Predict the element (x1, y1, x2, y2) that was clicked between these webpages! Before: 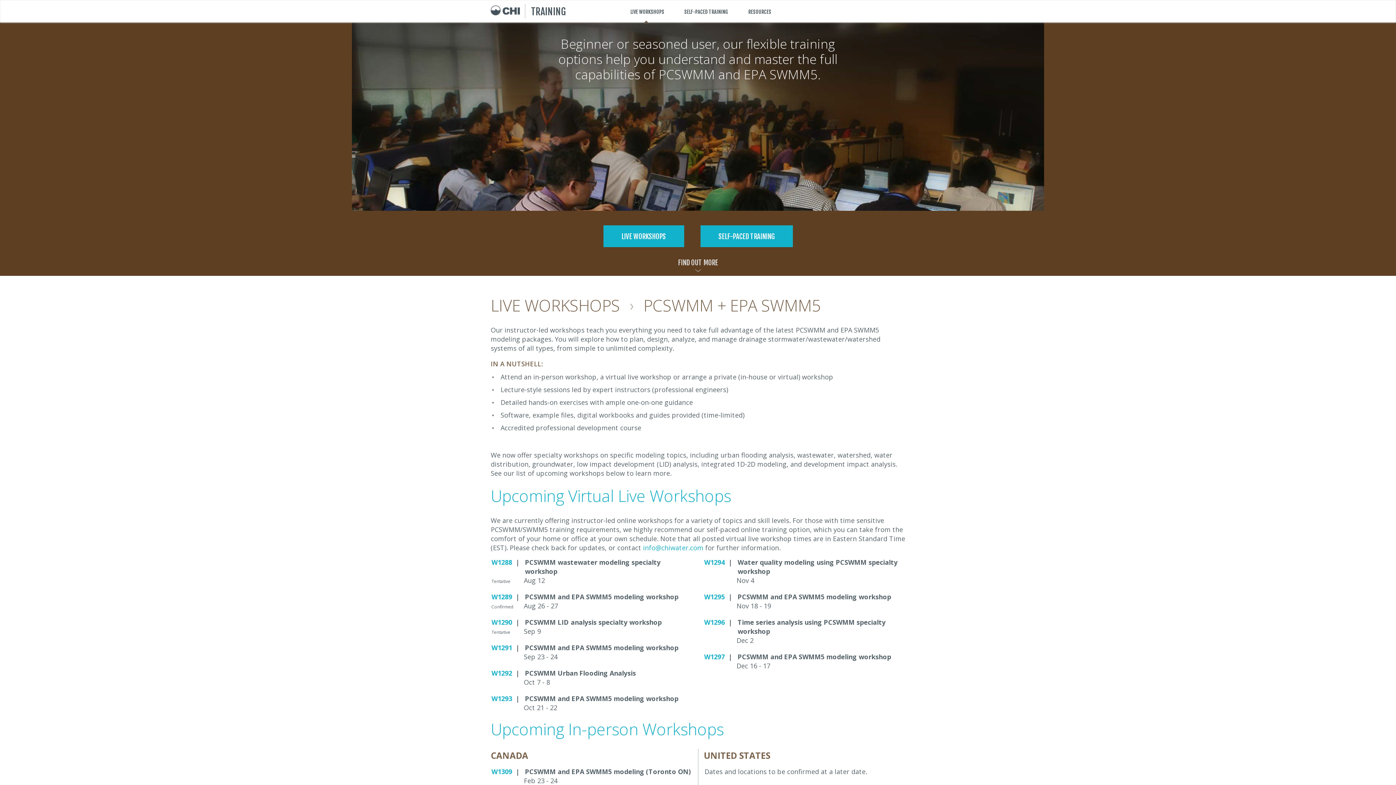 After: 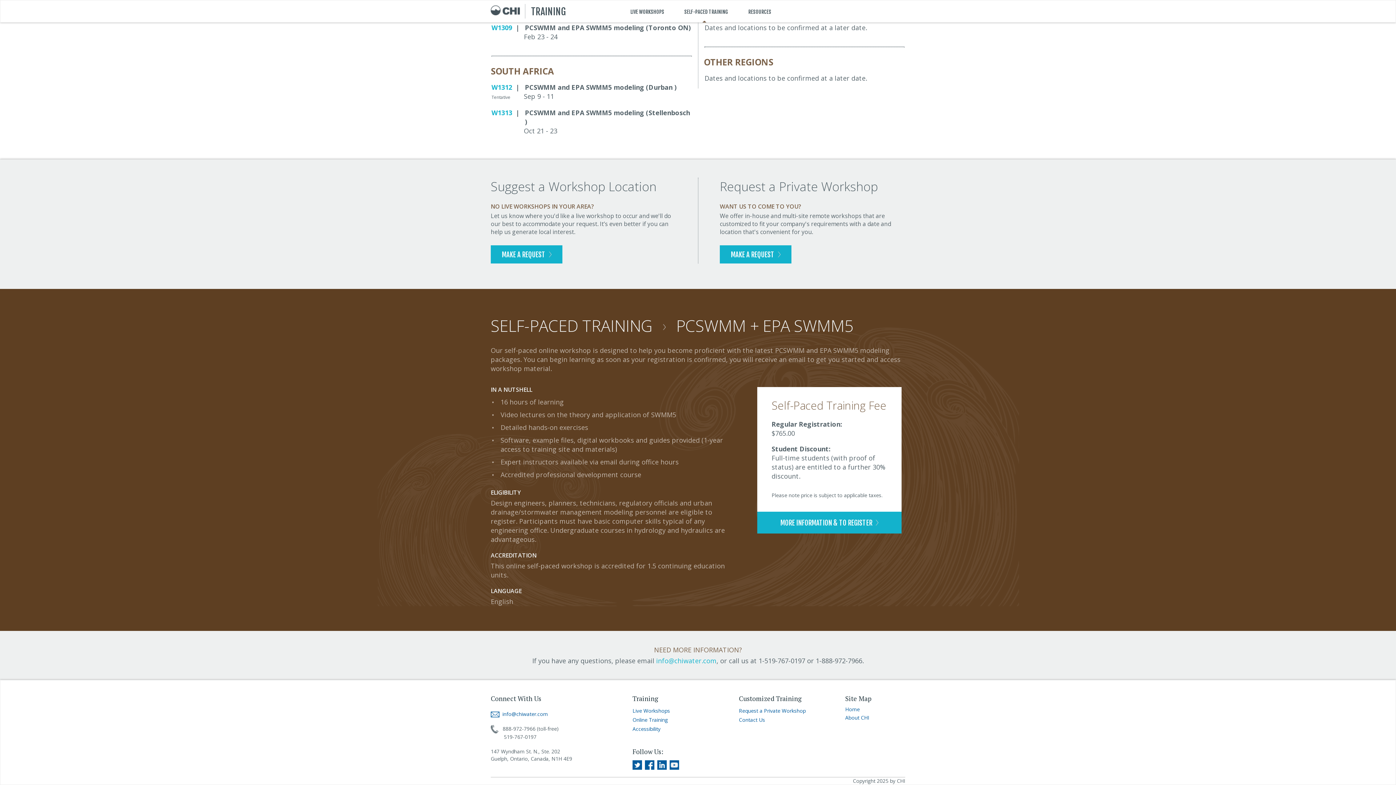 Action: label: SELF-PACED TRAINING bbox: (684, 8, 728, 14)